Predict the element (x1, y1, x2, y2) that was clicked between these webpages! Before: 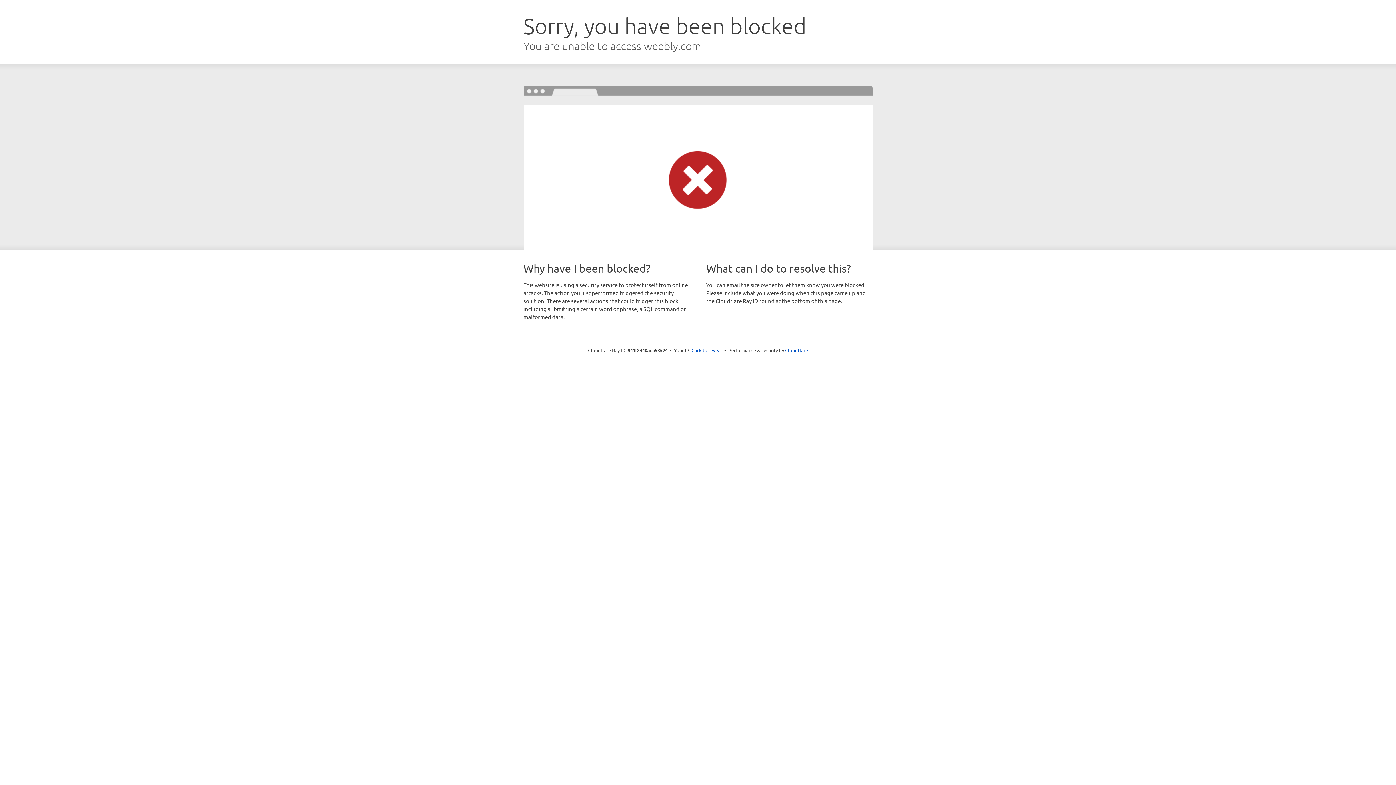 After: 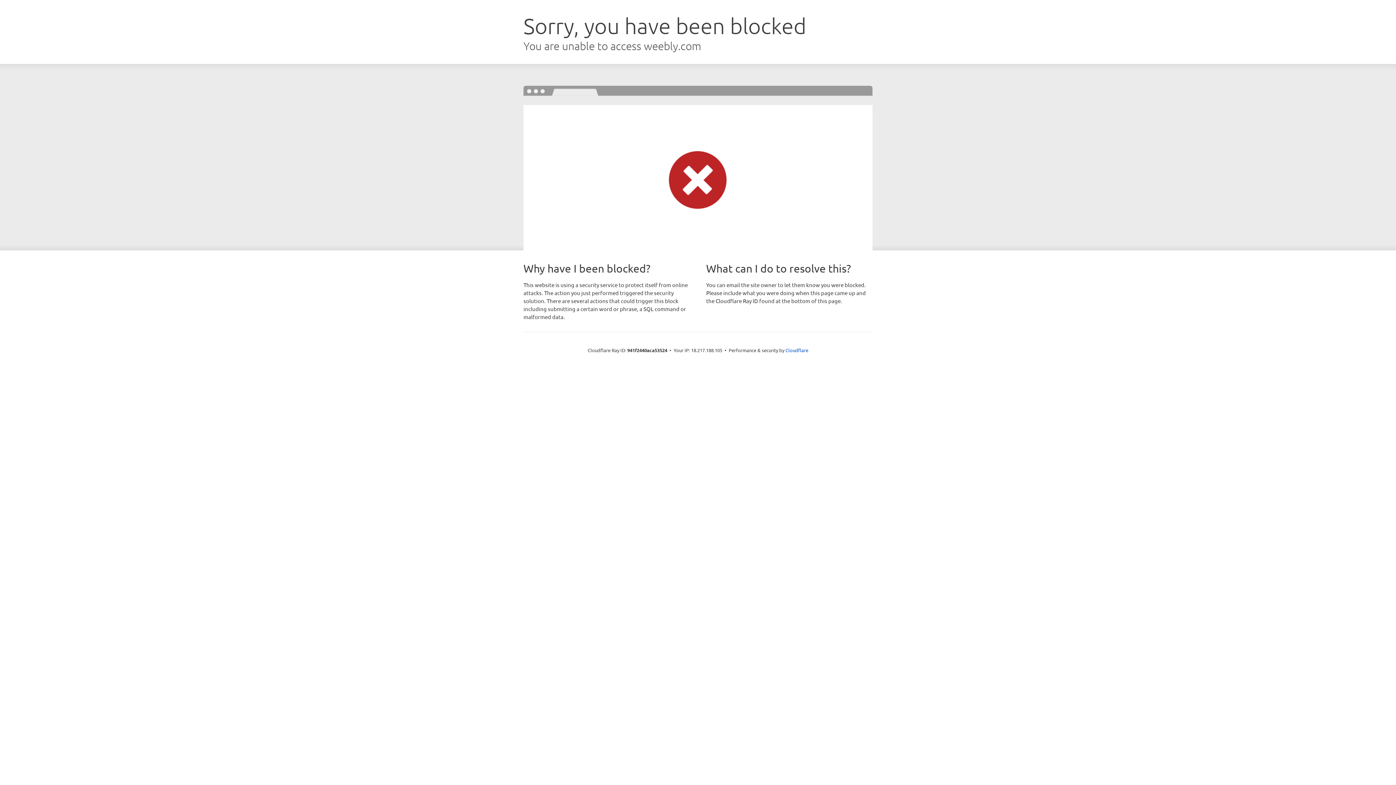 Action: bbox: (691, 346, 722, 353) label: Click to reveal